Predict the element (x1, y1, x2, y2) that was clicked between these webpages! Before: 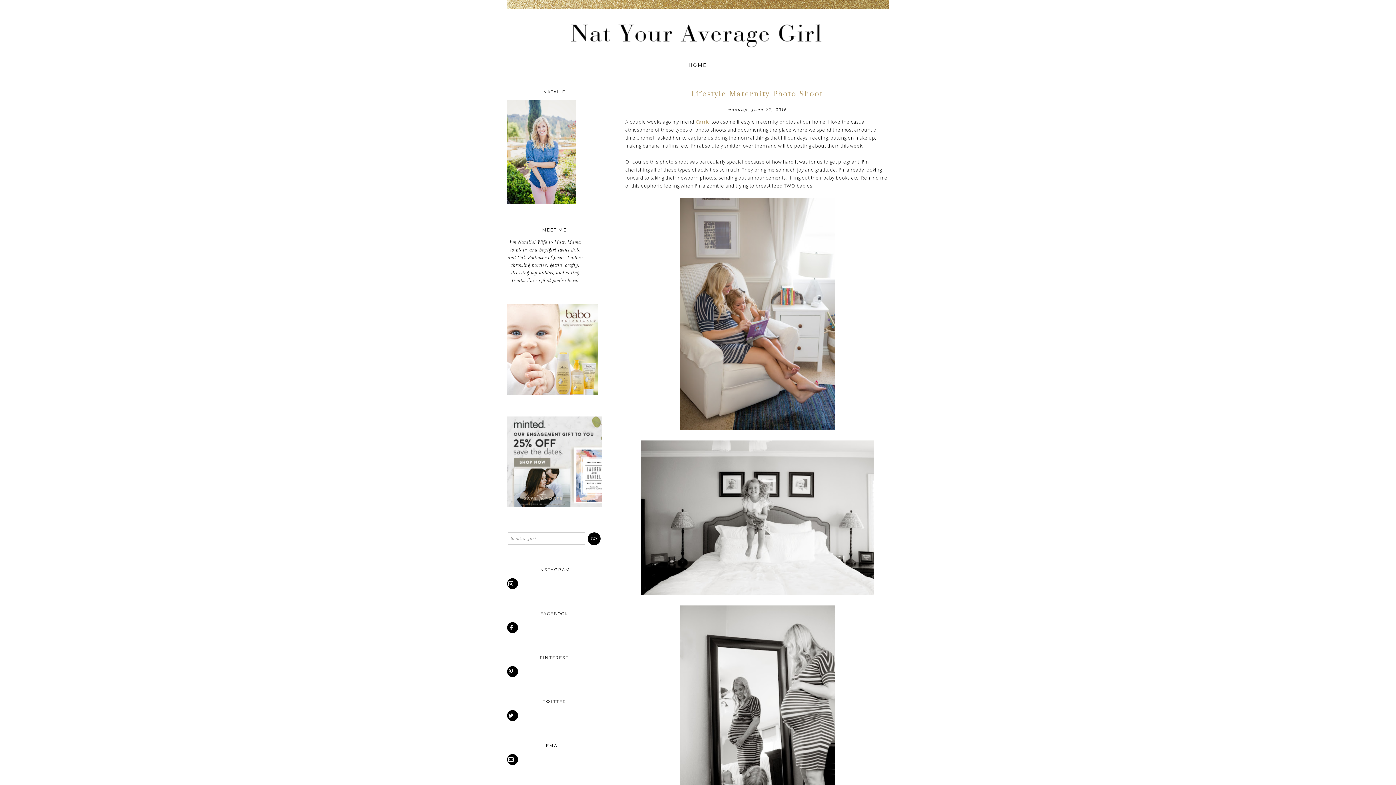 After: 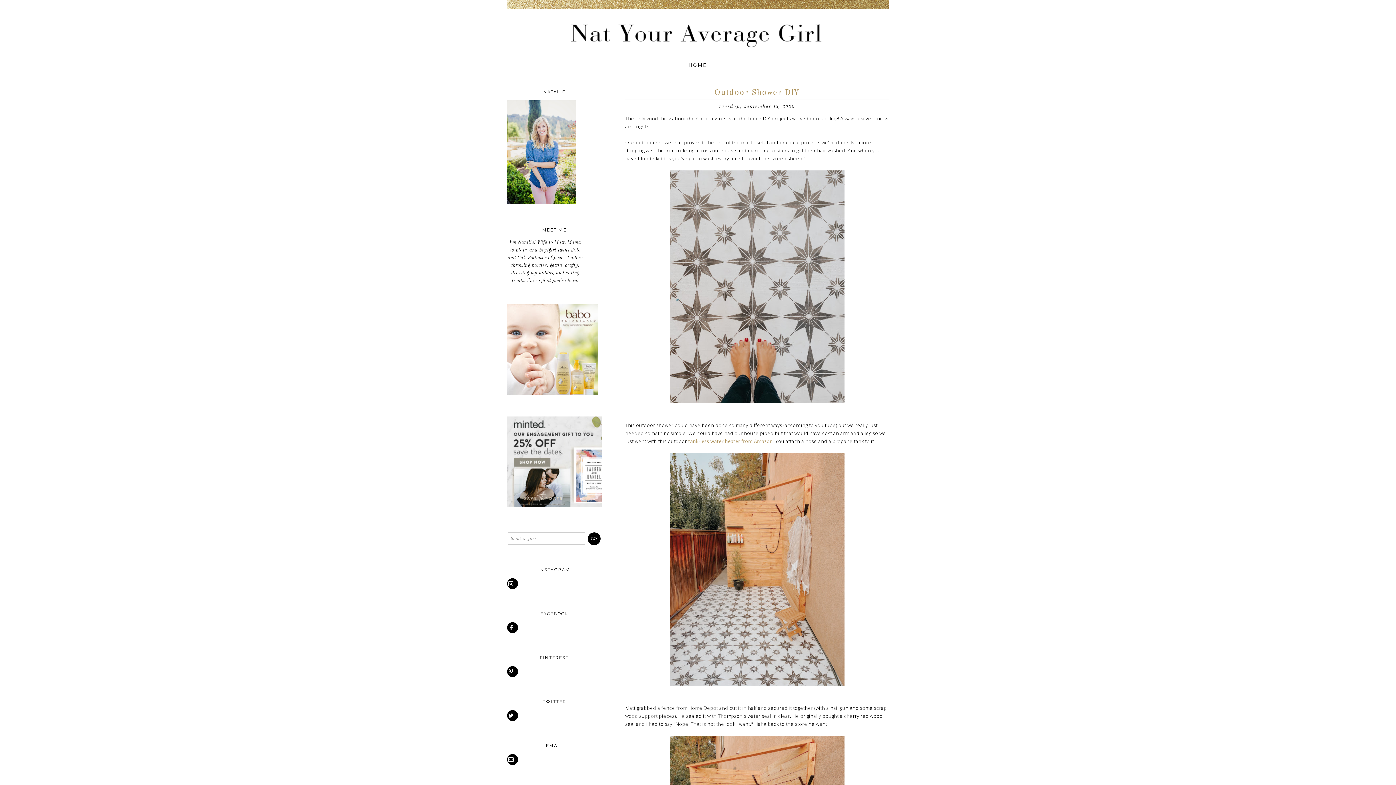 Action: bbox: (688, 62, 707, 68) label: HOME